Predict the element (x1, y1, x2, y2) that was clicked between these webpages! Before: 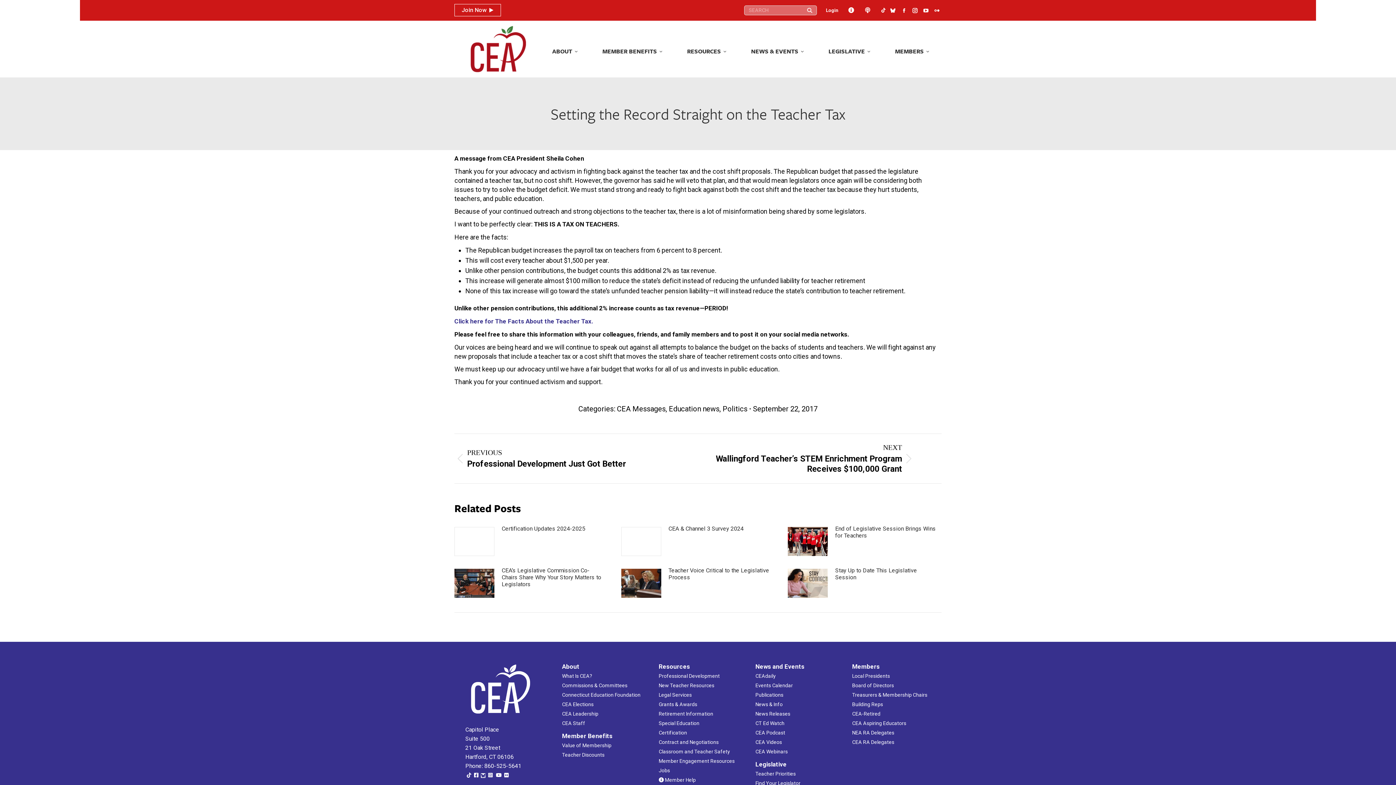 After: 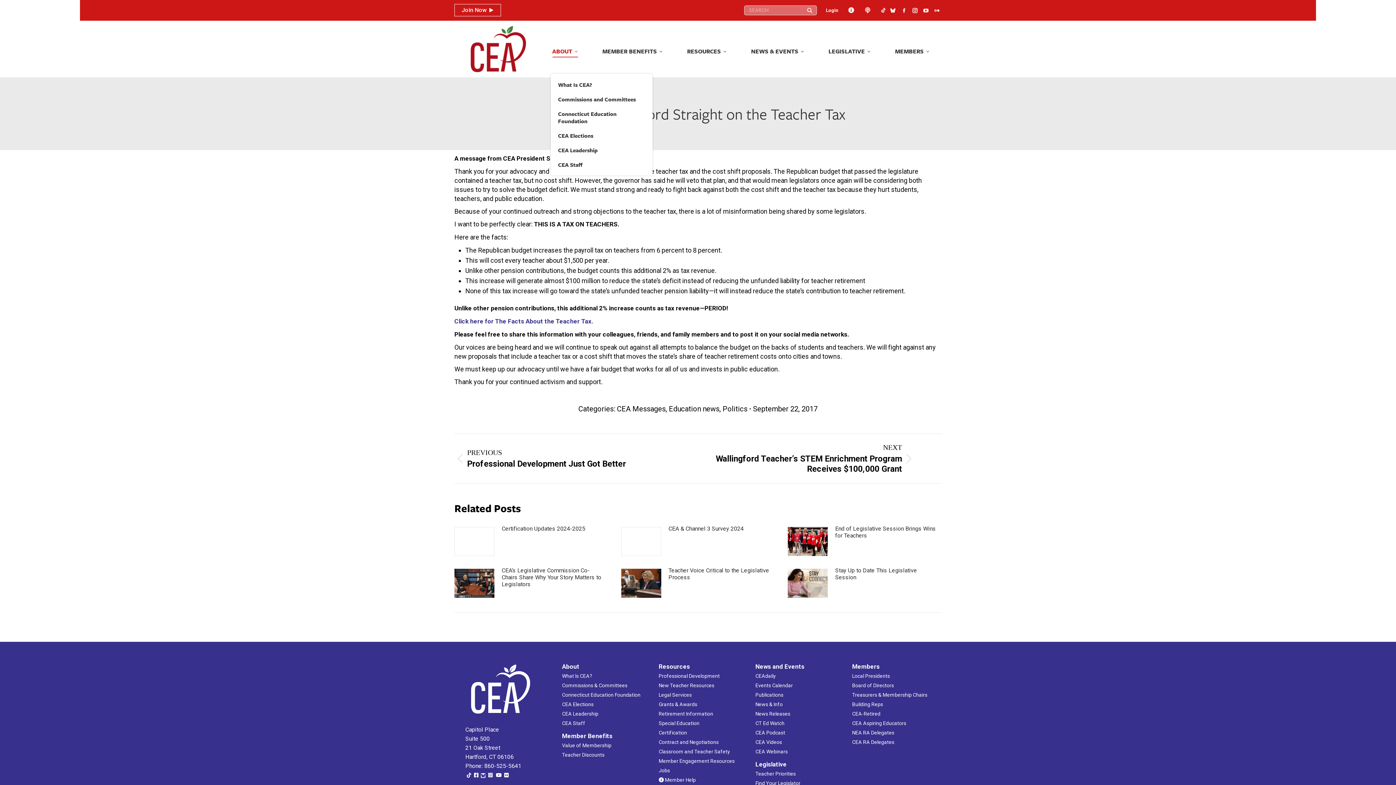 Action: label: ABOUT bbox: (550, 36, 579, 67)